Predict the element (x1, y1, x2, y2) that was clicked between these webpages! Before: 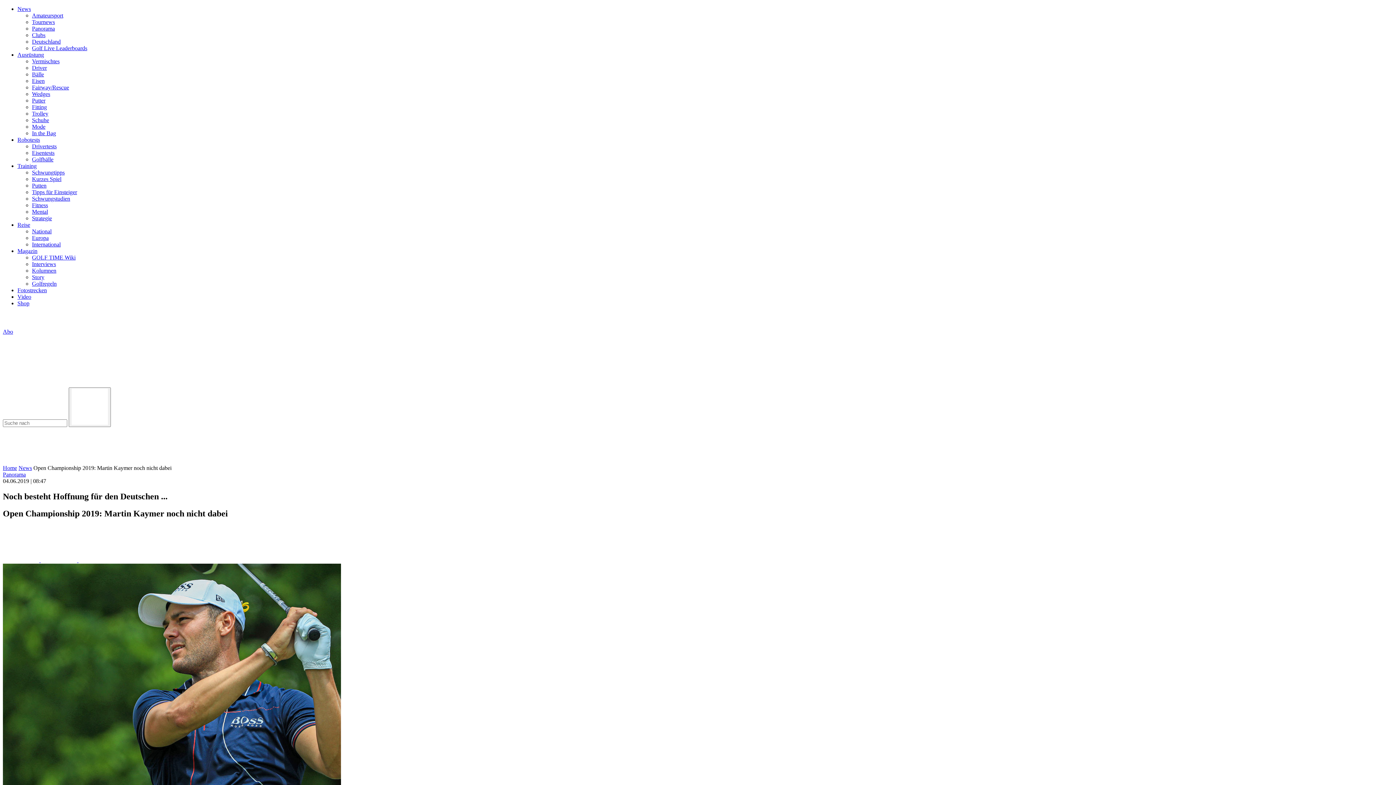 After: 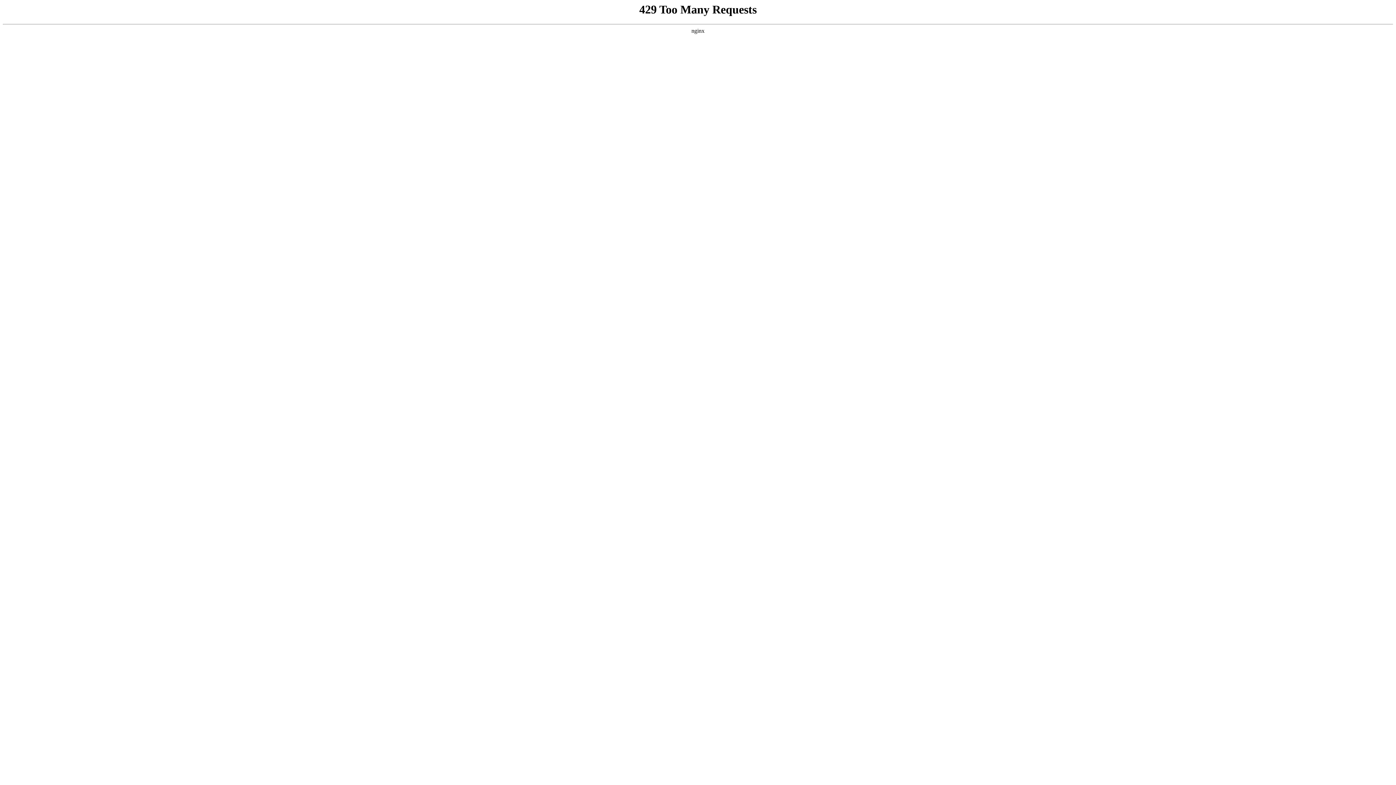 Action: bbox: (17, 287, 46, 293) label: Fotostrecken